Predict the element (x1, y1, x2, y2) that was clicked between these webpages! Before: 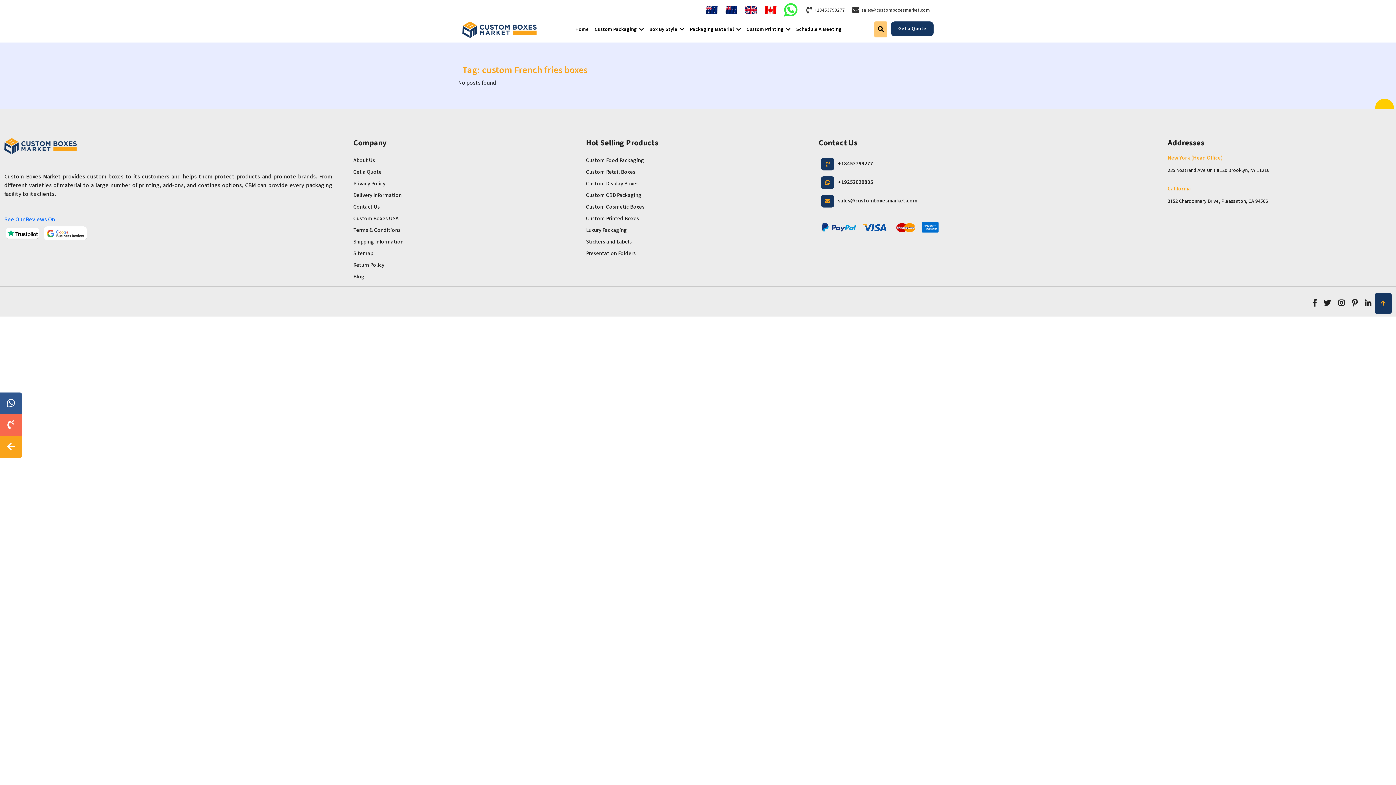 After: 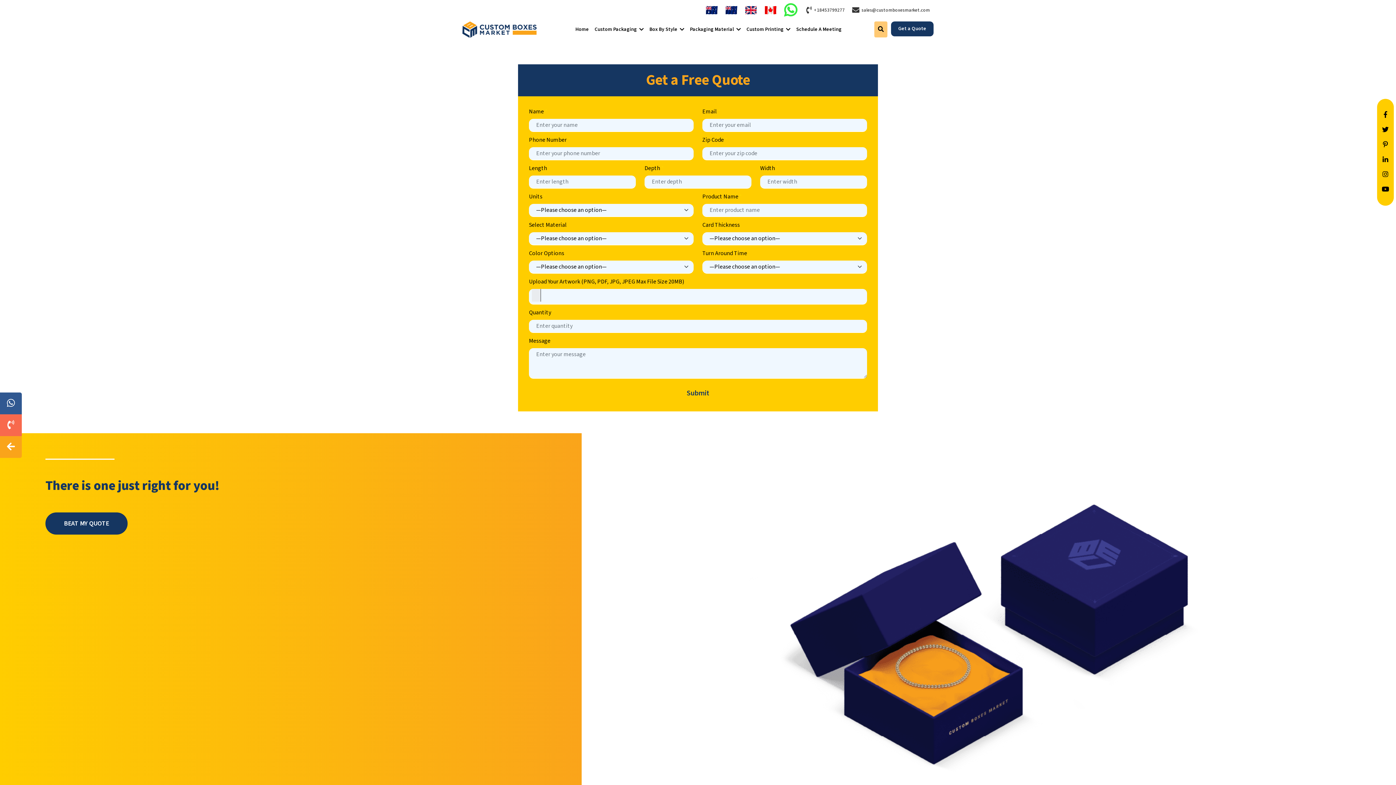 Action: bbox: (891, 21, 933, 36) label: Get a Quote